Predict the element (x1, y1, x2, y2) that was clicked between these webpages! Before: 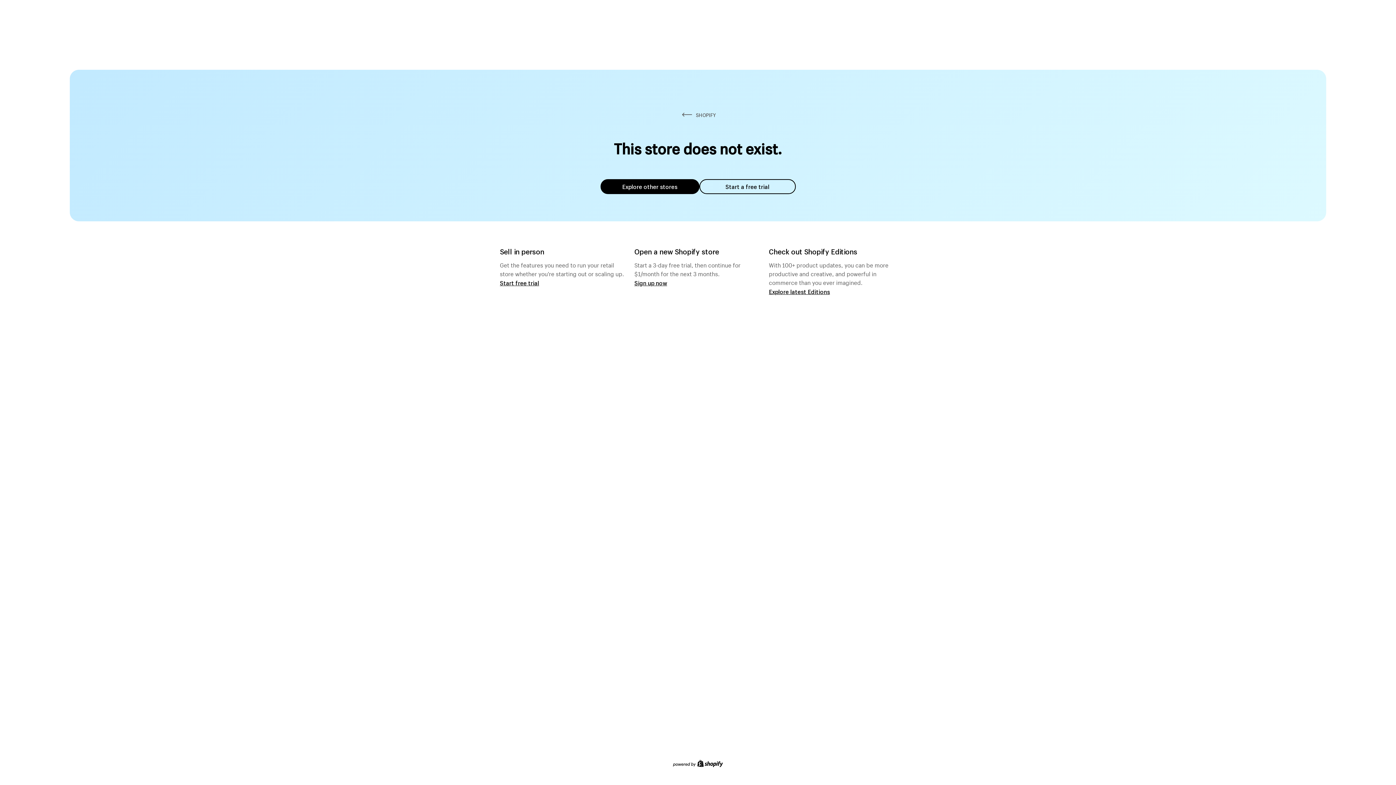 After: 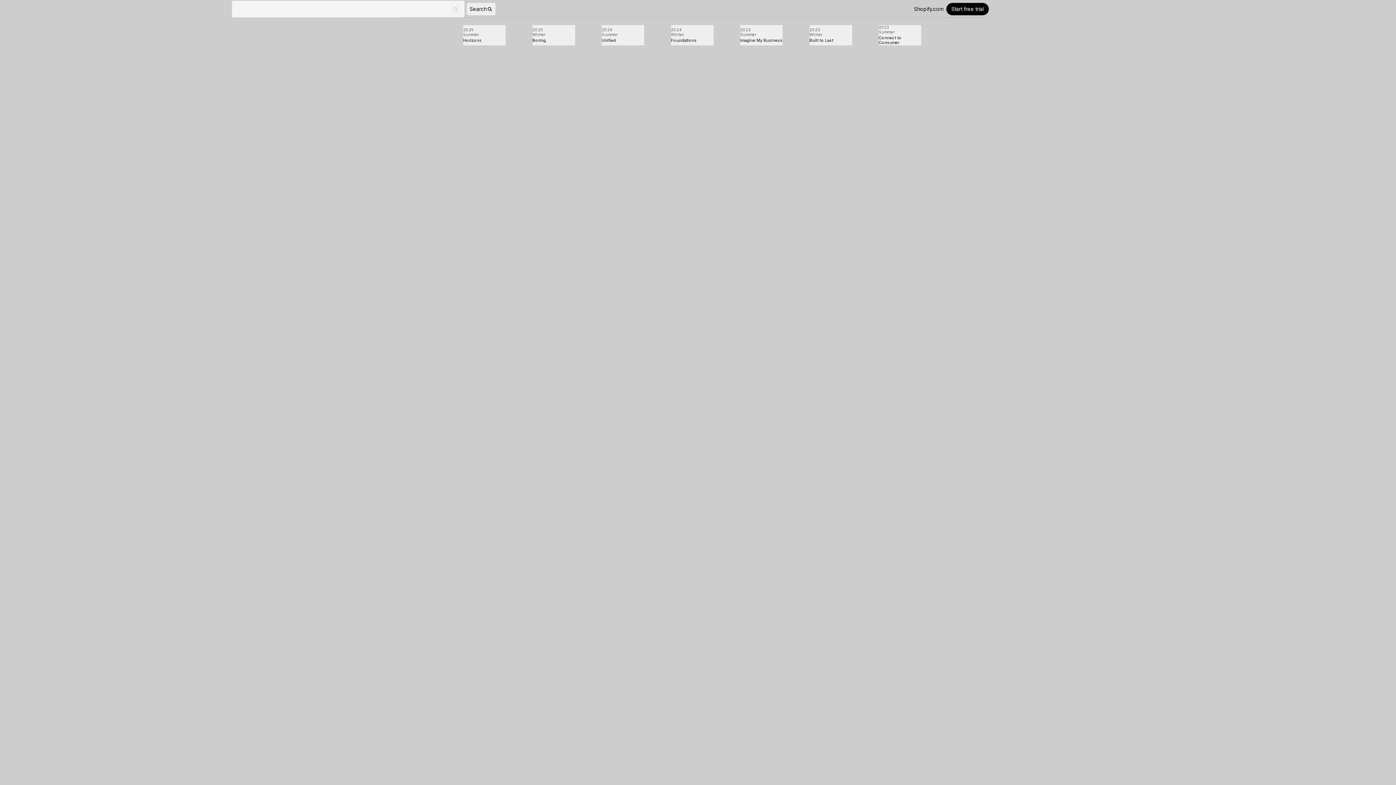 Action: label: Explore latest Editions bbox: (769, 287, 830, 295)